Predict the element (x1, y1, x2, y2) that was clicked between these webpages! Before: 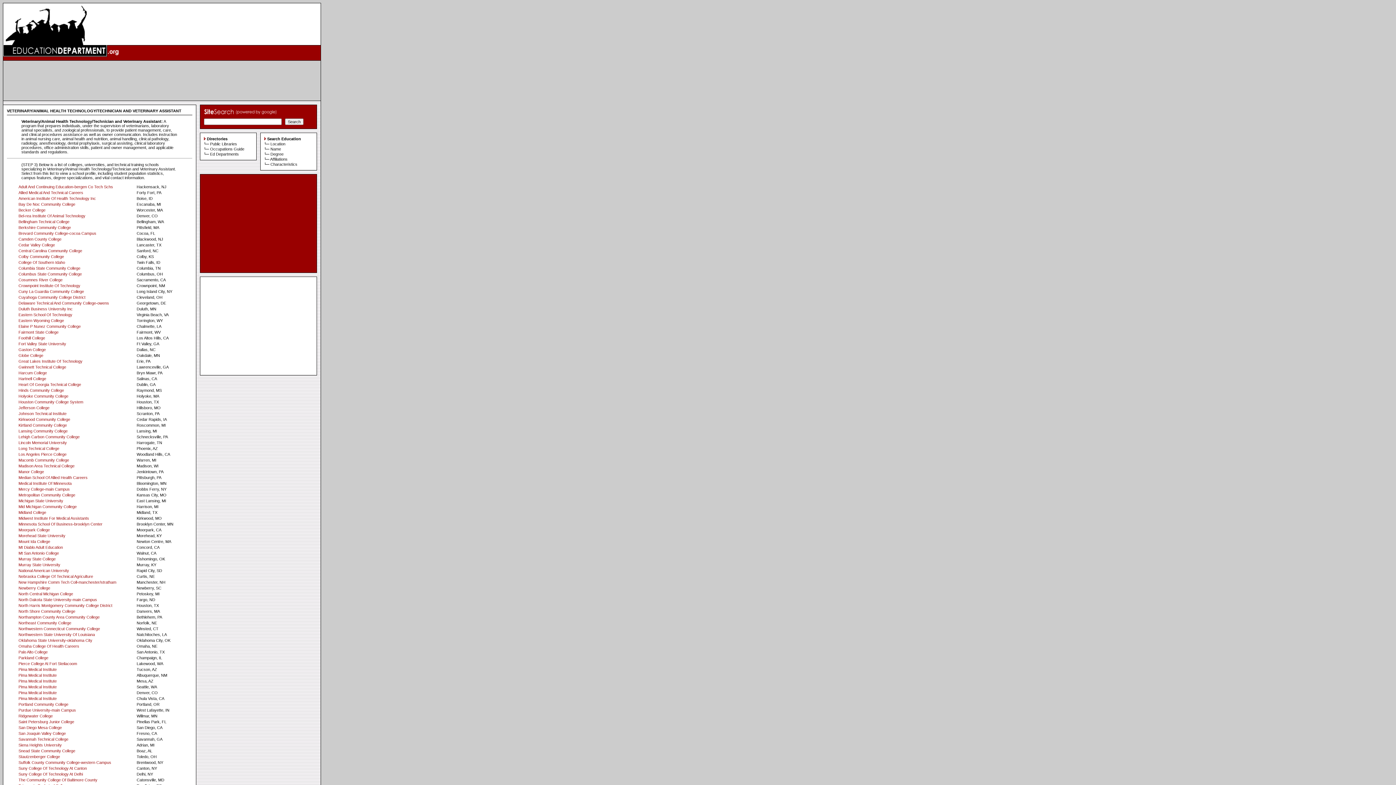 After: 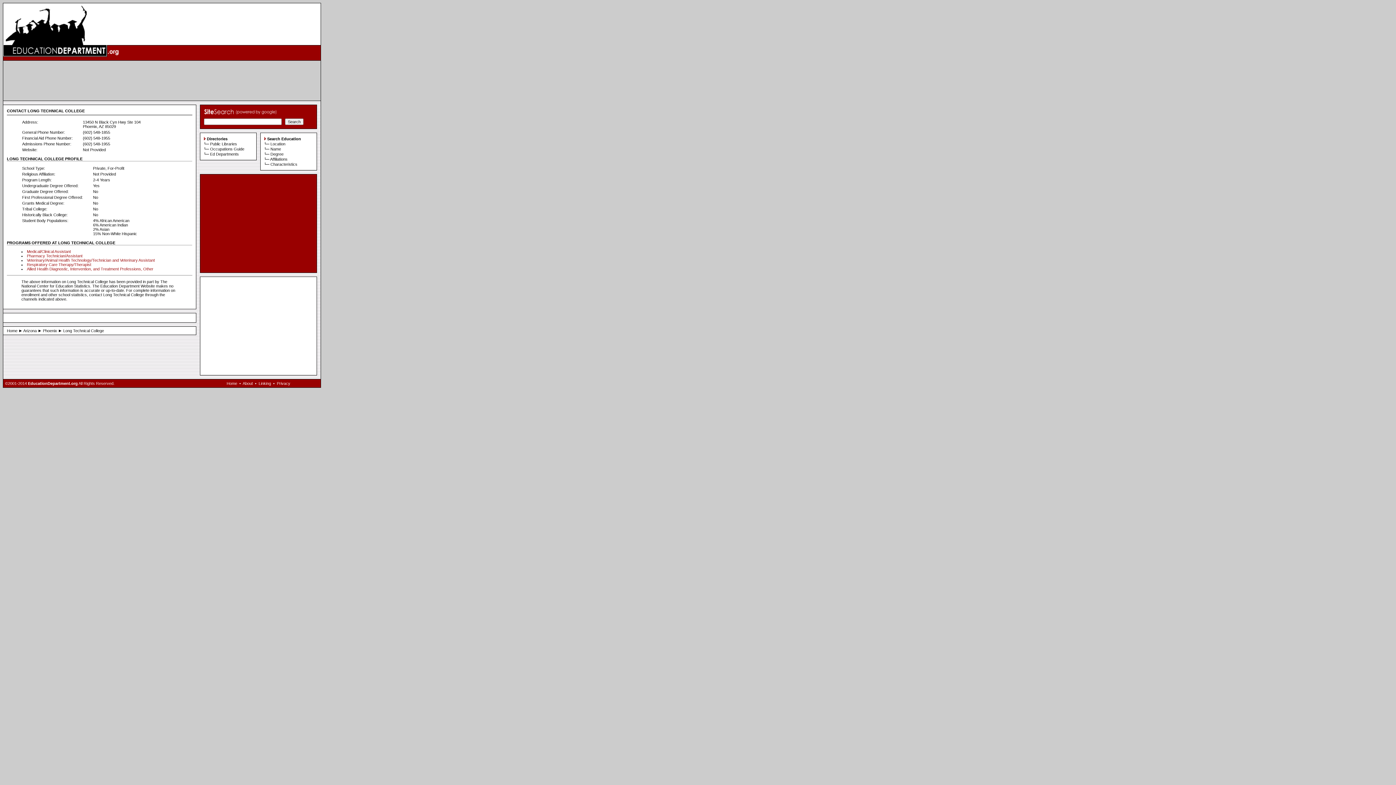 Action: label: Long Technical College bbox: (18, 446, 59, 450)